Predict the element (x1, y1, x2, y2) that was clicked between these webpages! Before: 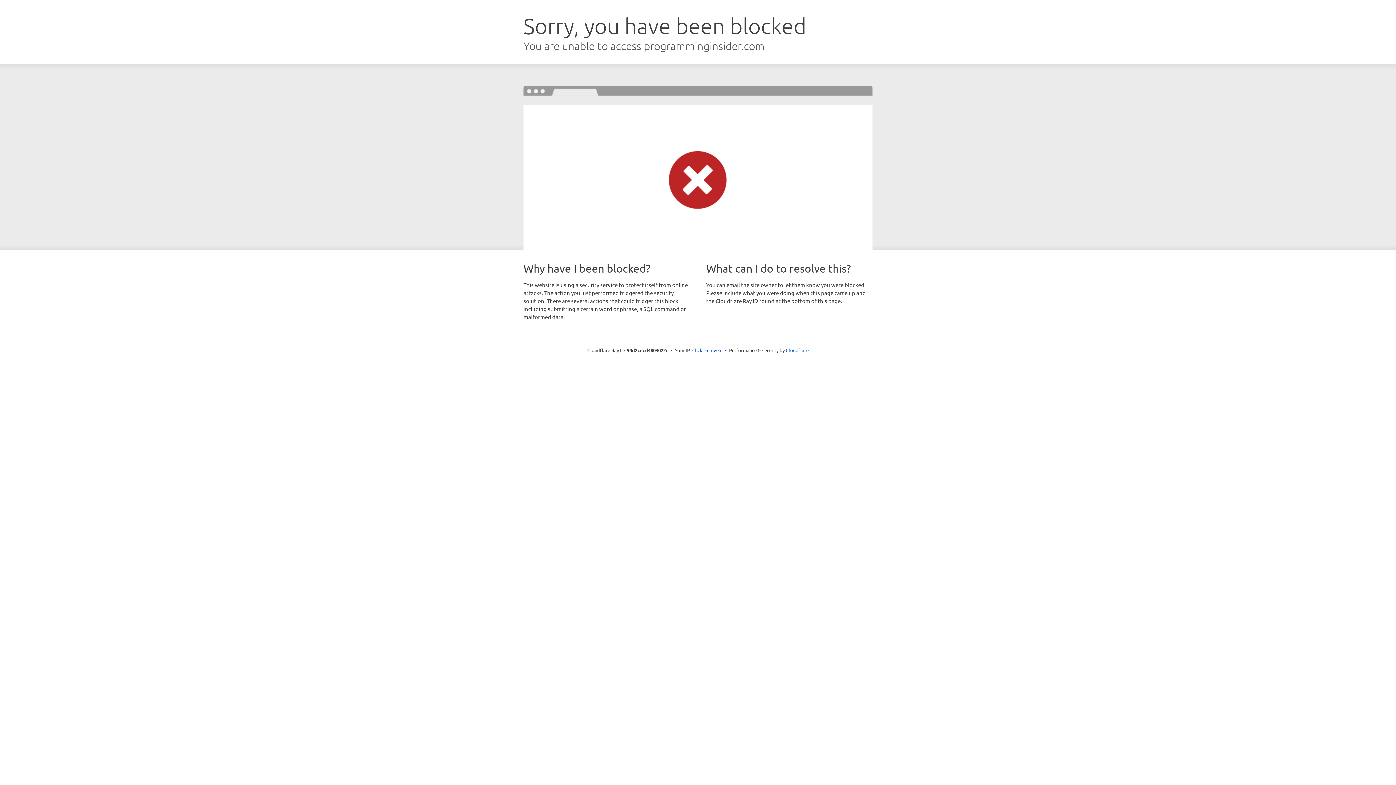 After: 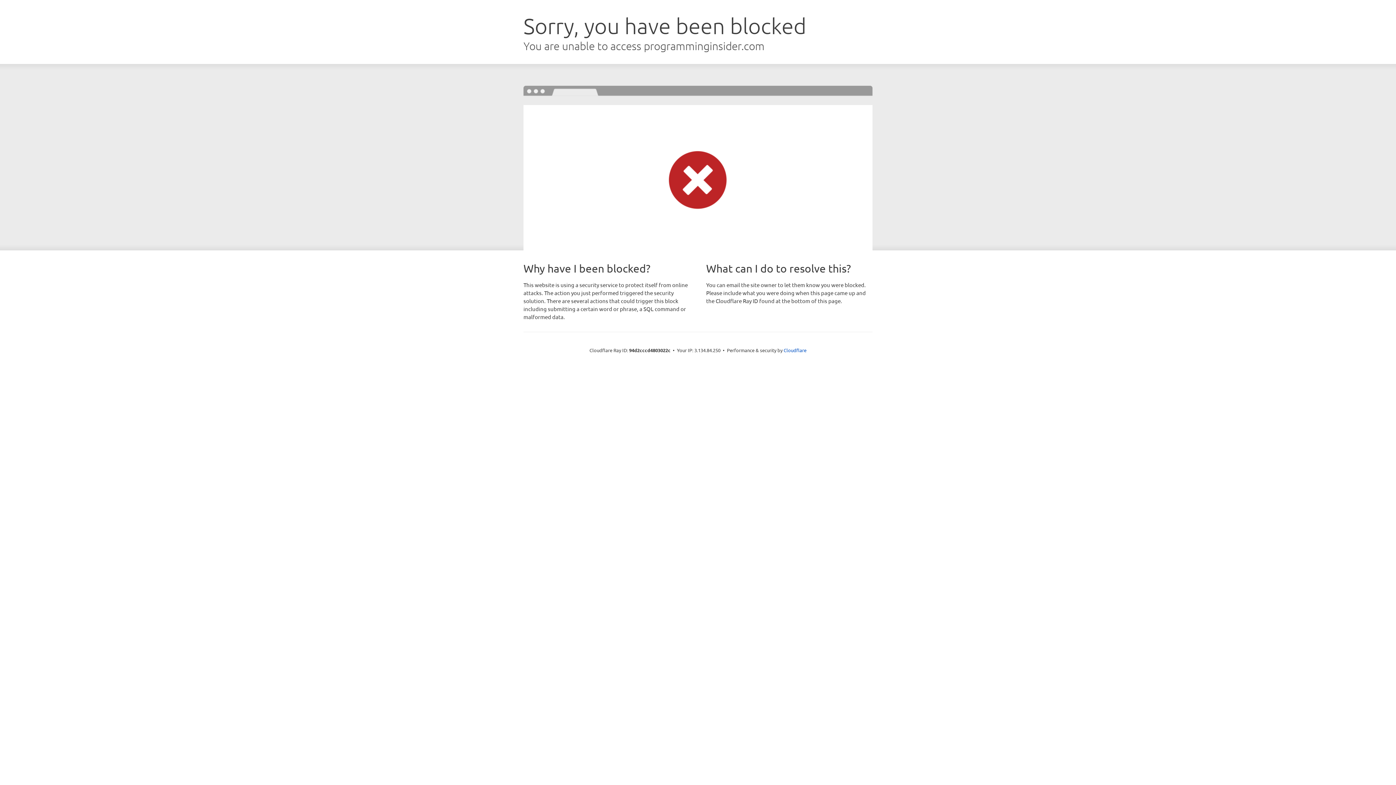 Action: label: Click to reveal bbox: (692, 346, 722, 353)